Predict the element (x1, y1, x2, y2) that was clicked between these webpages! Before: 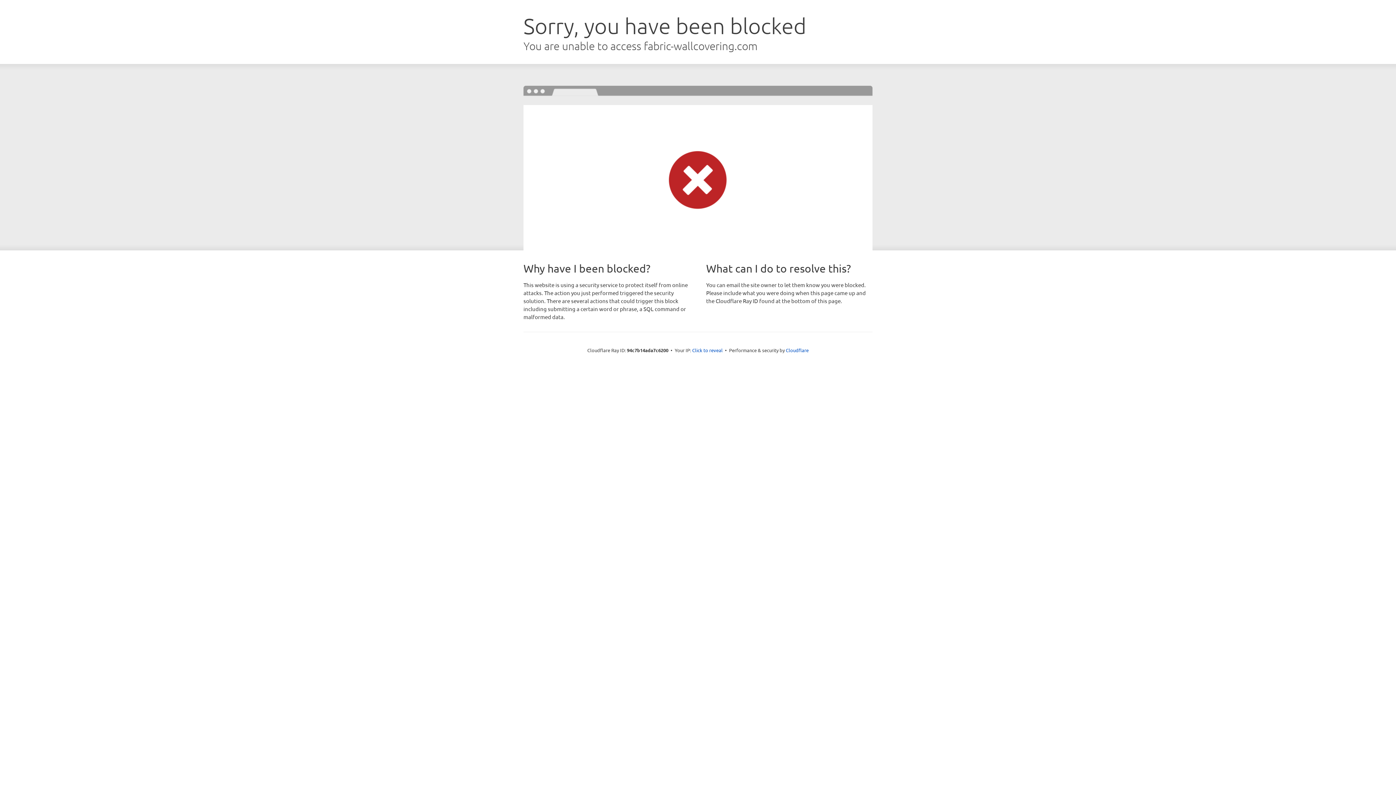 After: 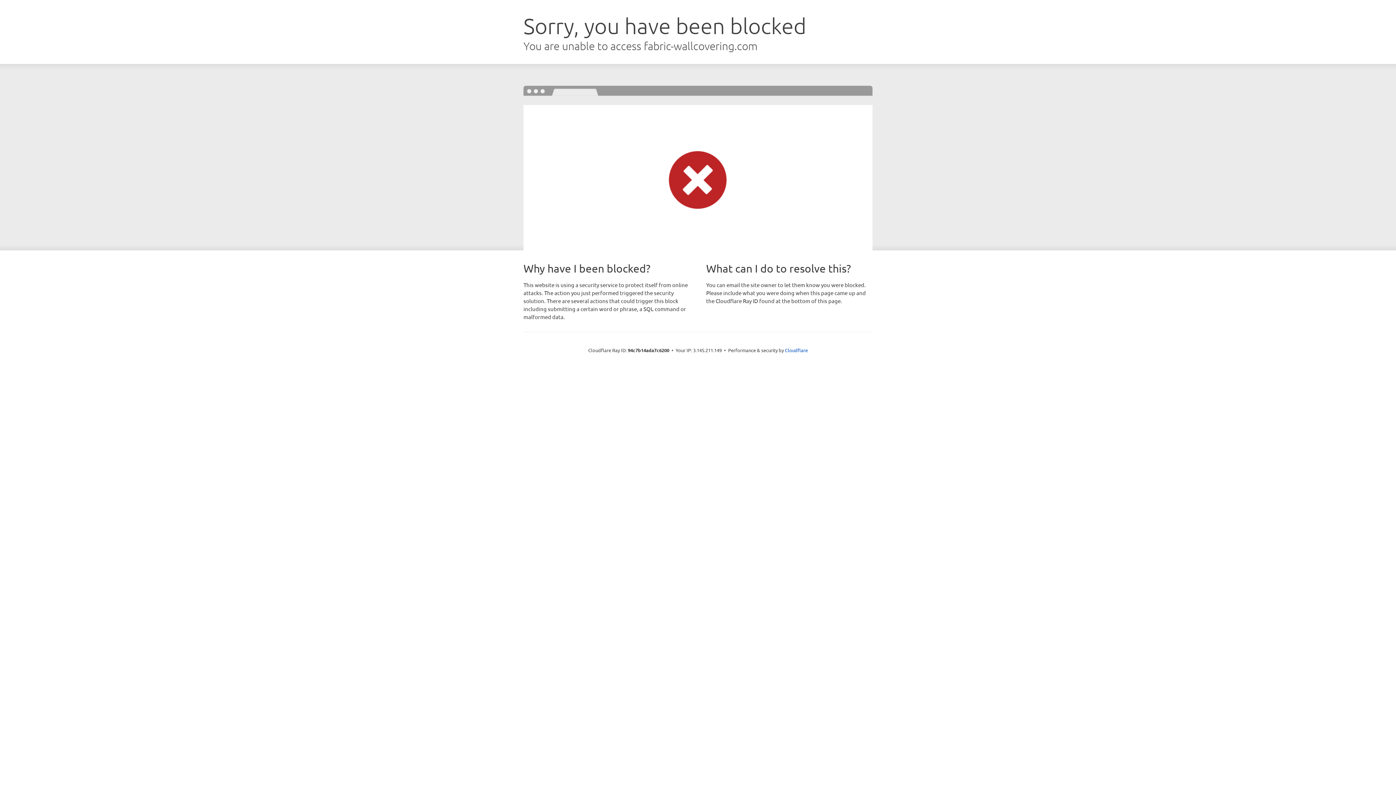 Action: label: Click to reveal bbox: (692, 346, 722, 353)